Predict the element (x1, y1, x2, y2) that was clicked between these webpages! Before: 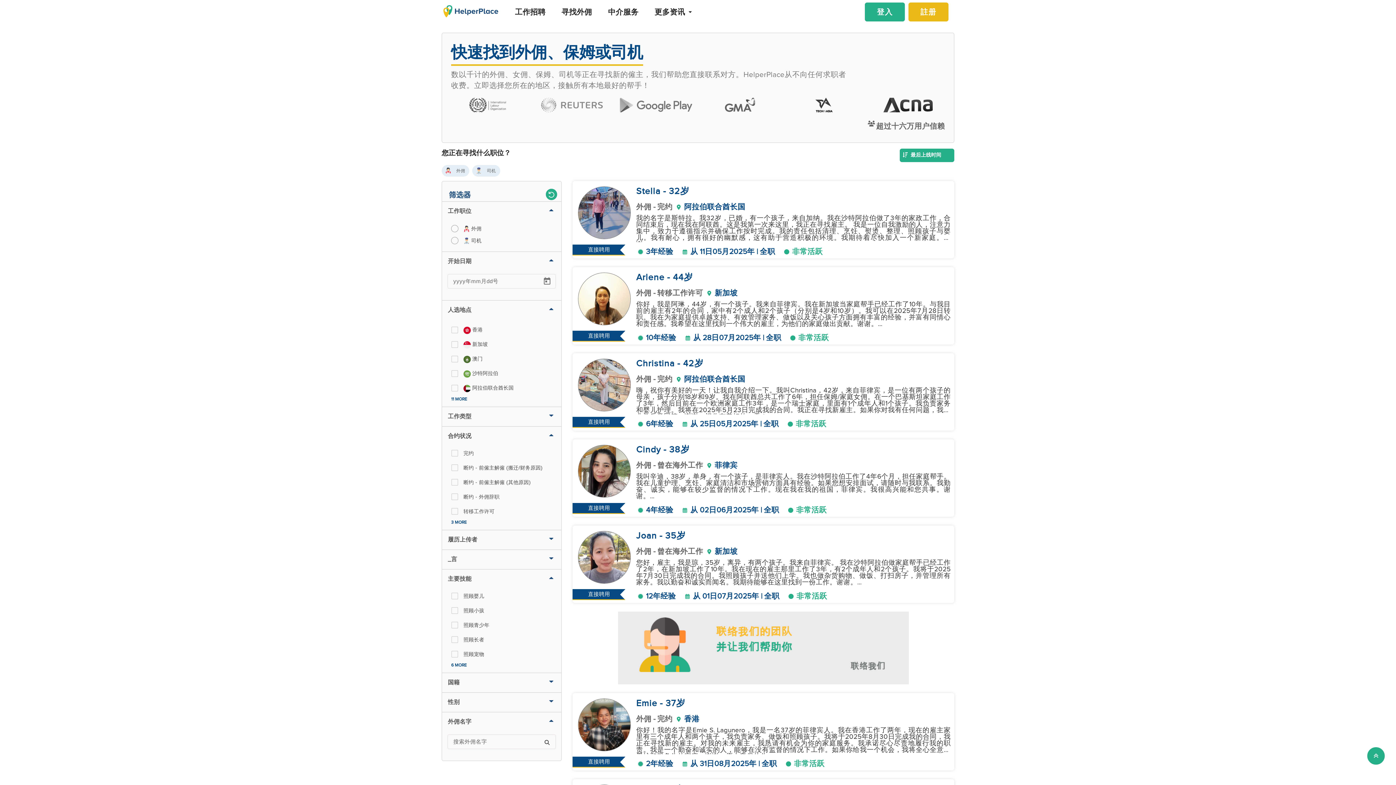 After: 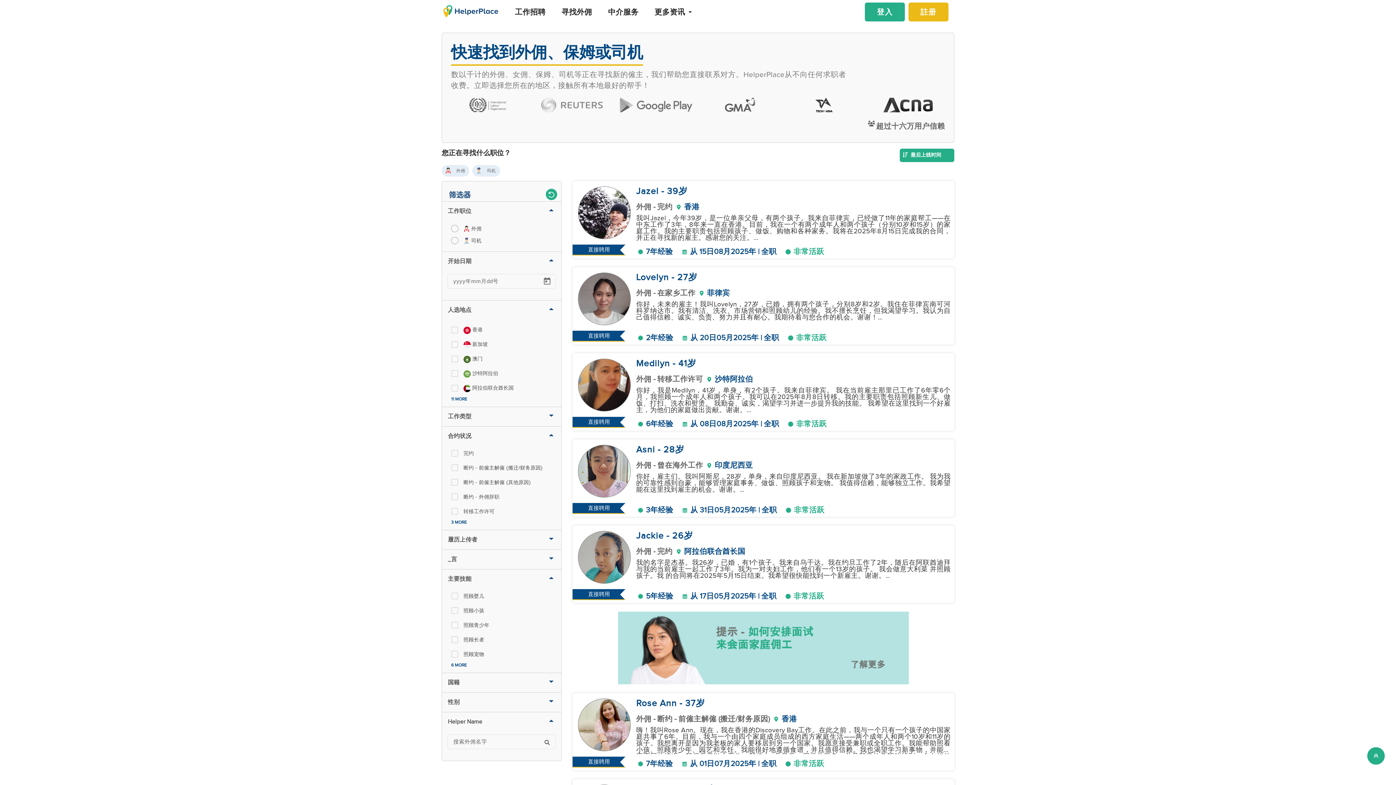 Action: label: 寻找外佣 bbox: (552, 1, 598, 22)